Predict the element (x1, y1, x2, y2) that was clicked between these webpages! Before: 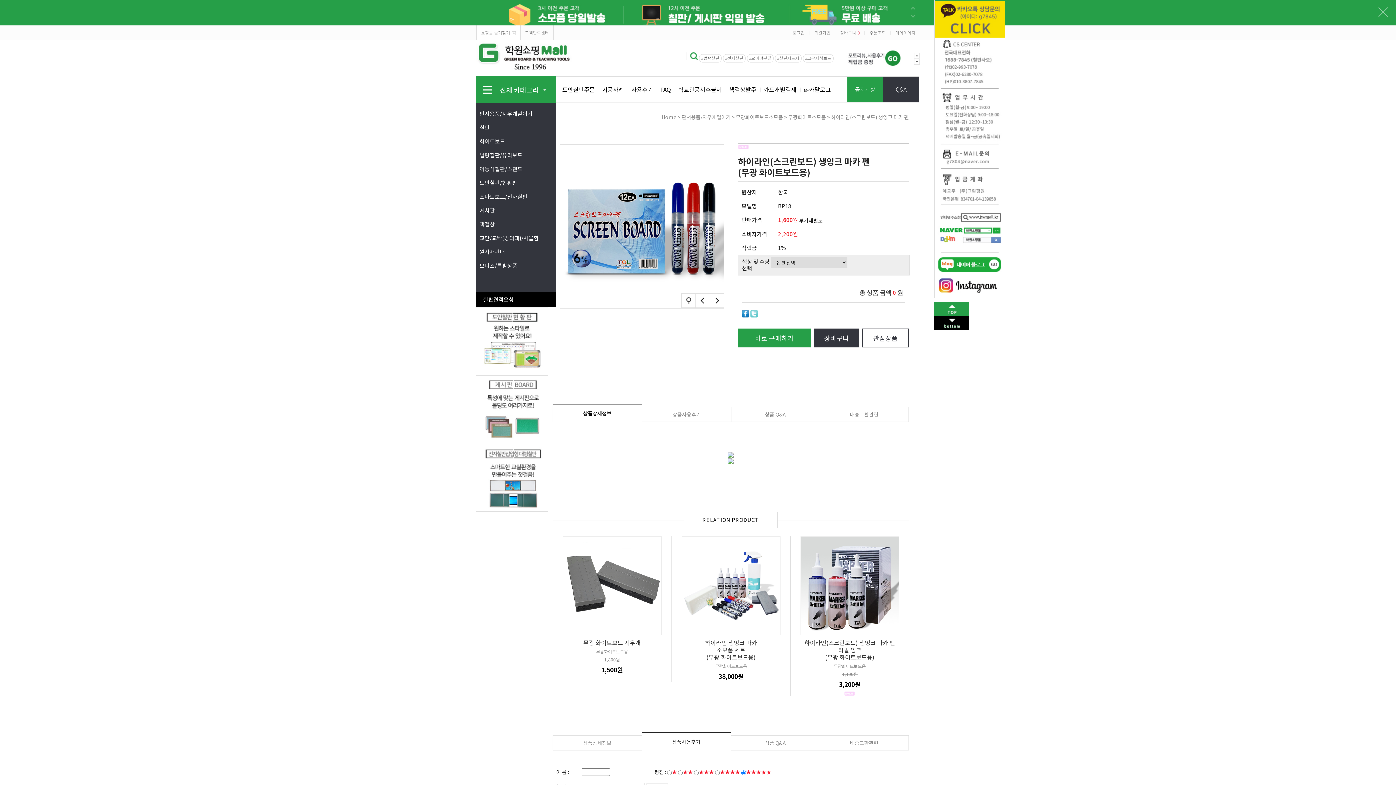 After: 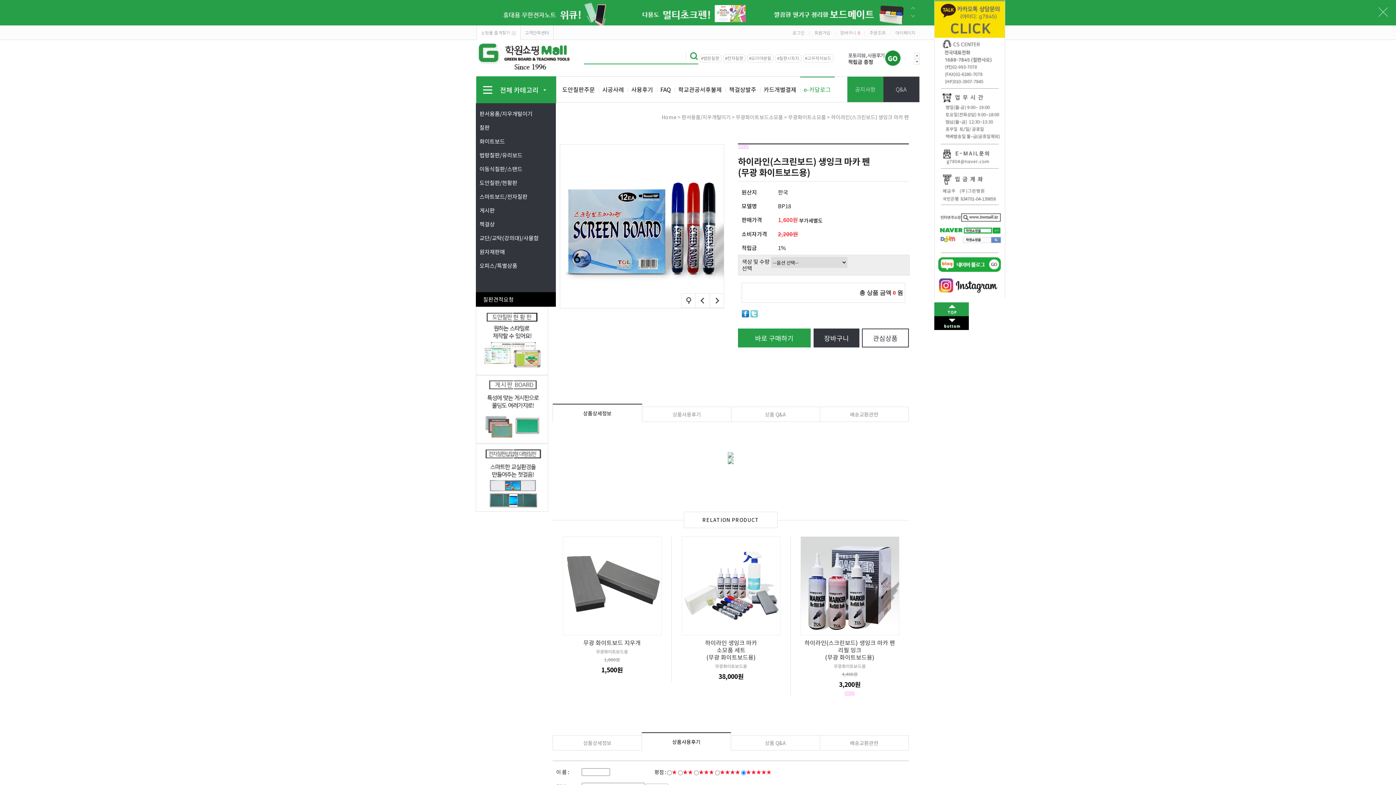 Action: label: e-카달로그 bbox: (800, 76, 834, 102)